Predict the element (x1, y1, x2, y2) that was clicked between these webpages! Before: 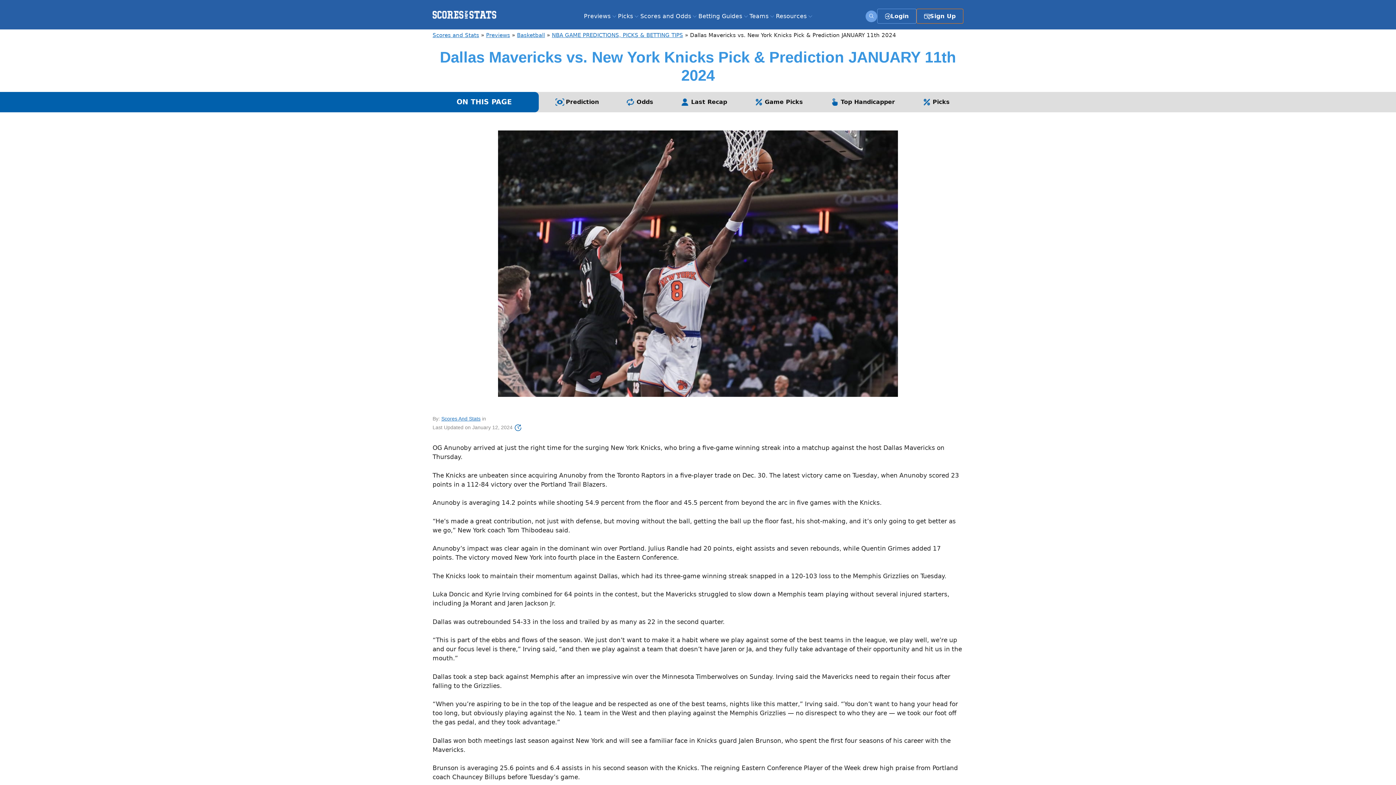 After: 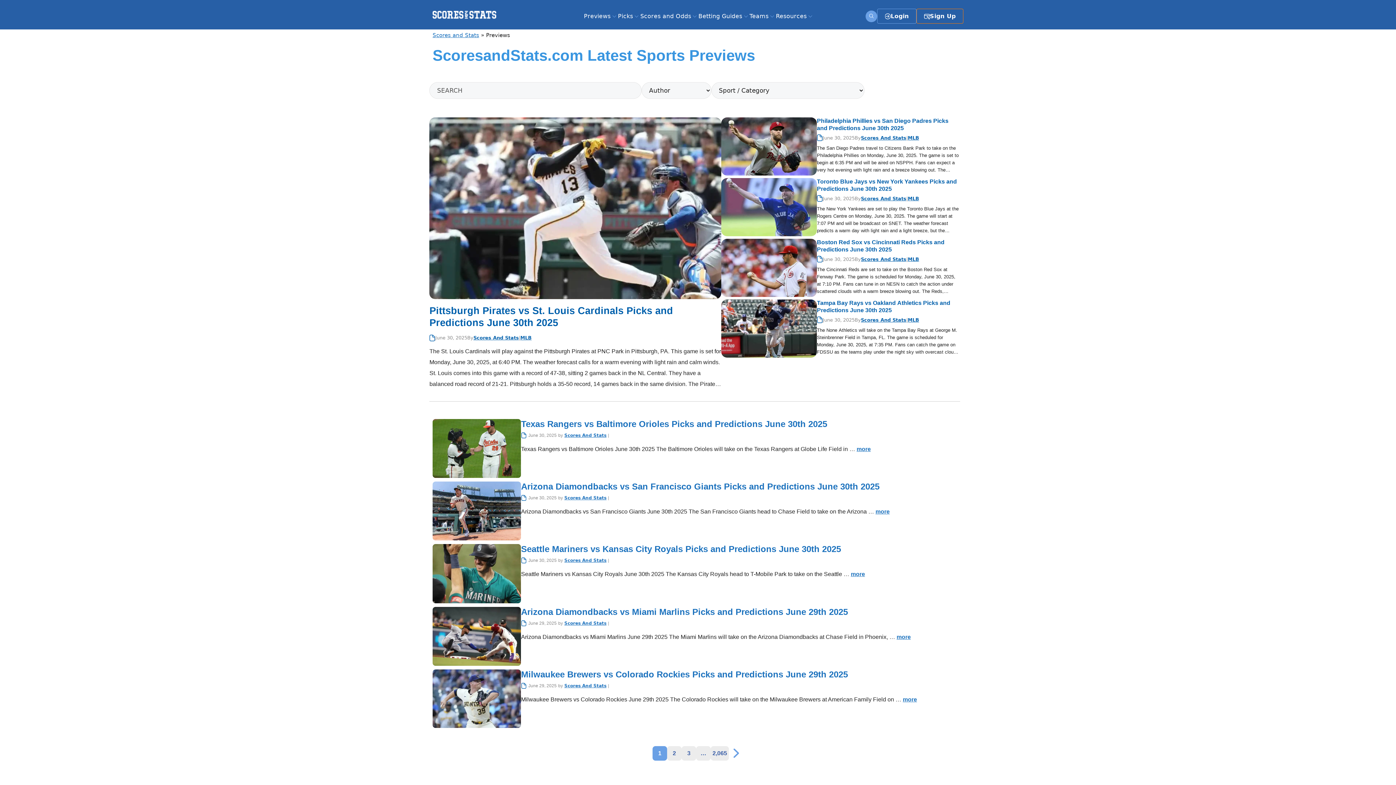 Action: label: Previews bbox: (584, 9, 610, 23)